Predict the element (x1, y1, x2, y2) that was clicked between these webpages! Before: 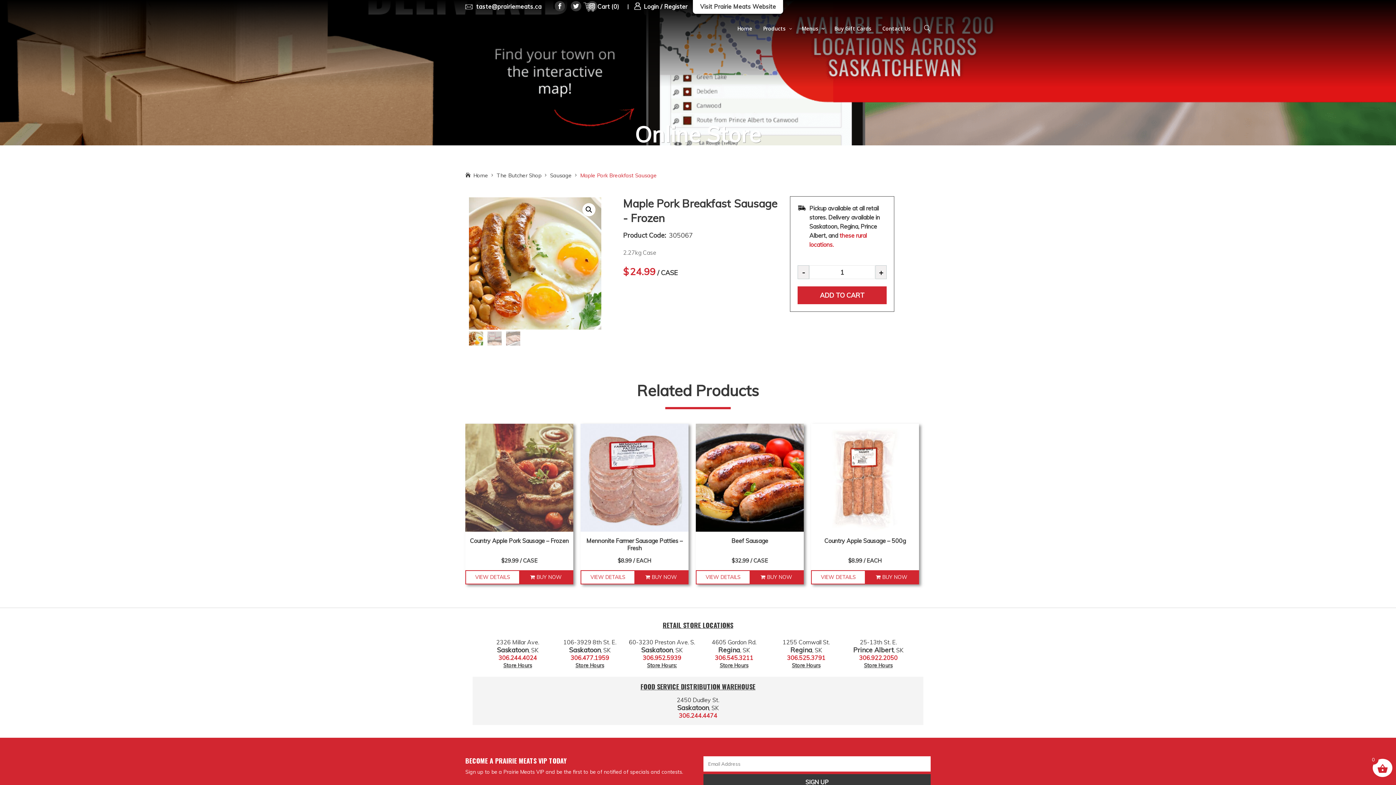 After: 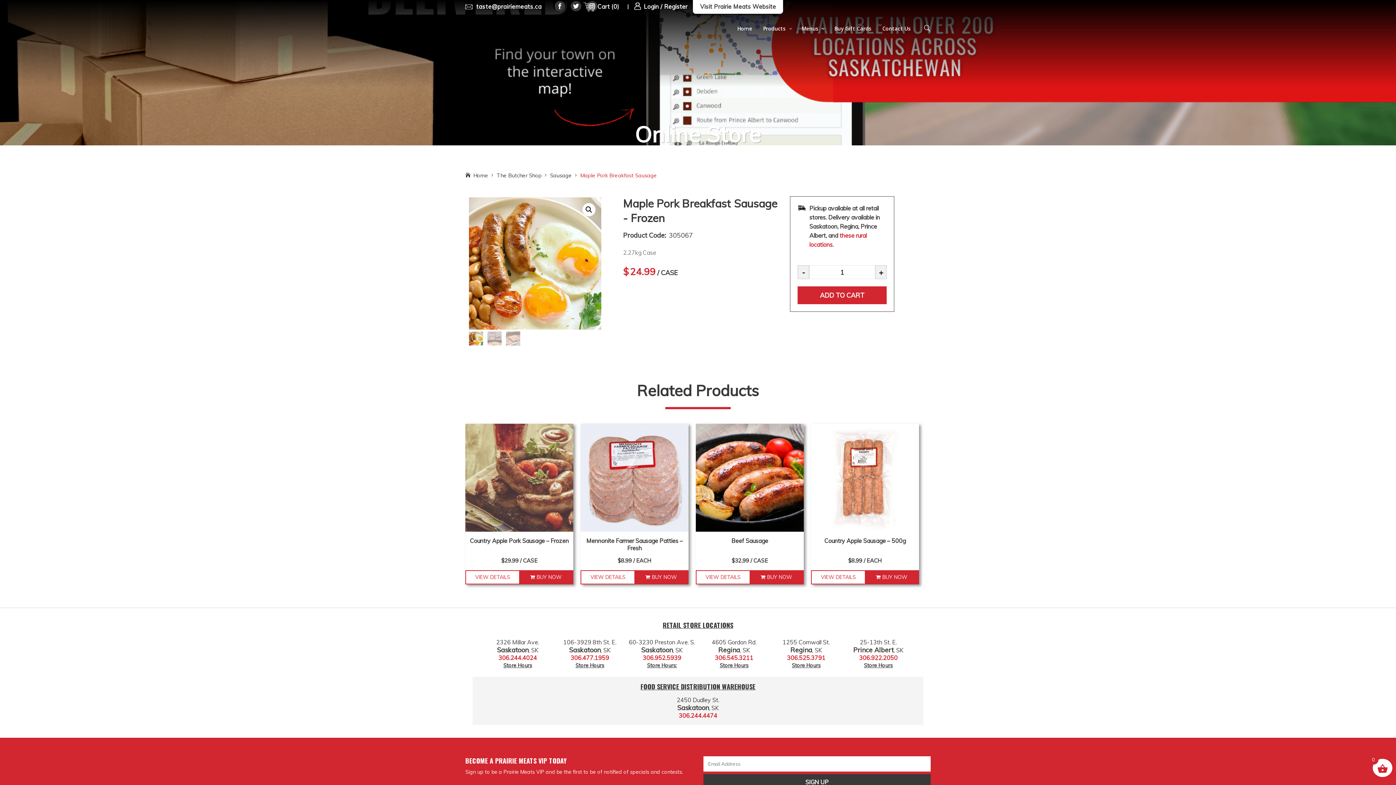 Action: bbox: (642, 654, 681, 661) label: 306.952.5939